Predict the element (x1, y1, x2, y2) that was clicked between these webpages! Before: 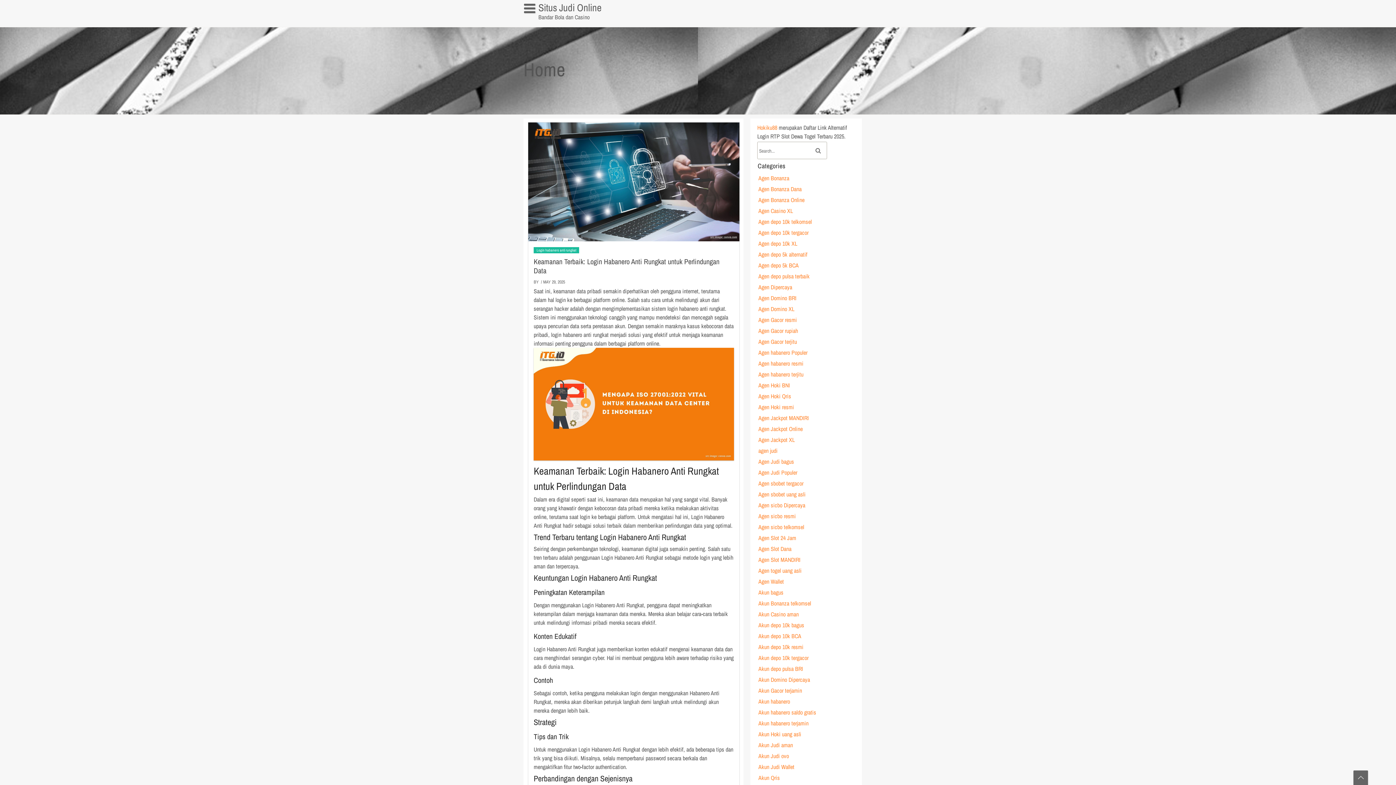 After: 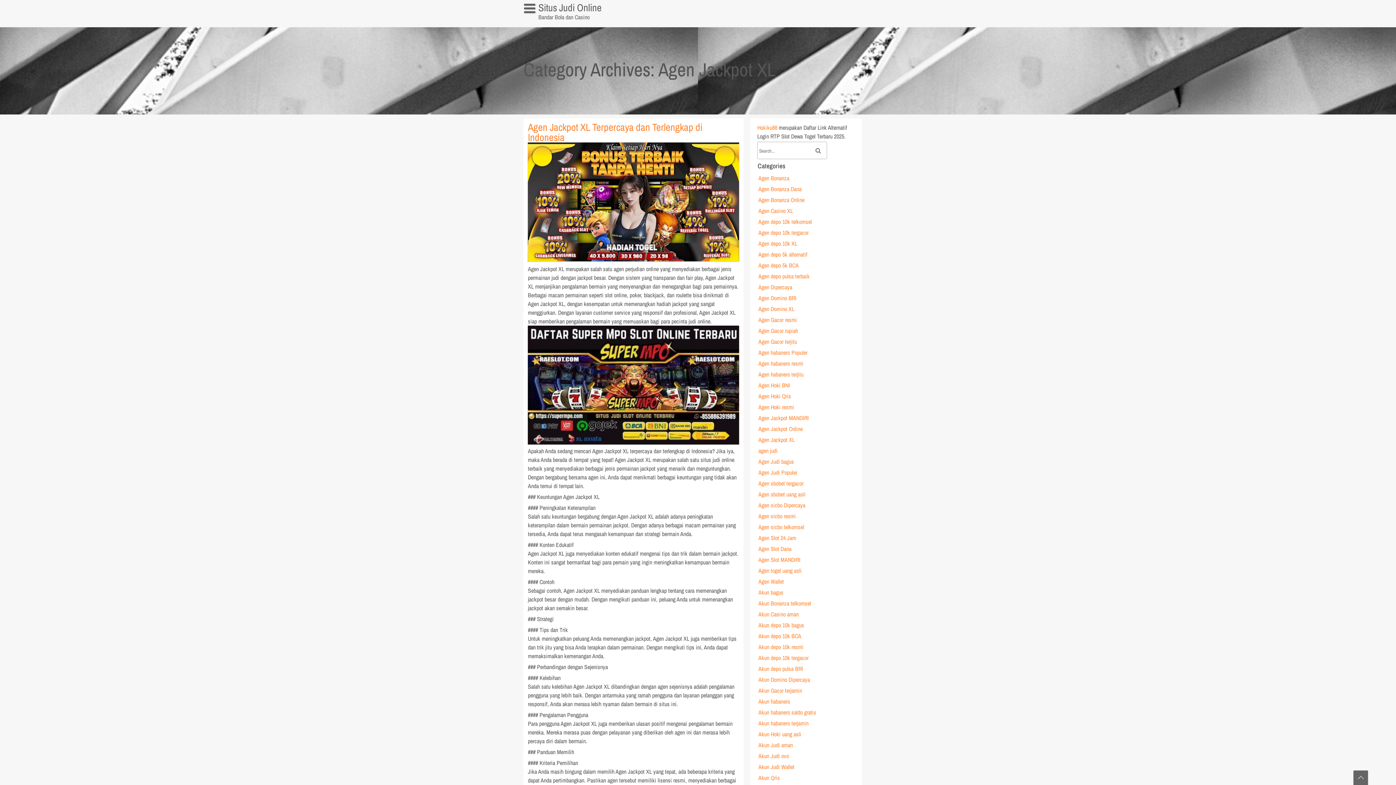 Action: label: Agen Jackpot XL bbox: (758, 436, 794, 444)